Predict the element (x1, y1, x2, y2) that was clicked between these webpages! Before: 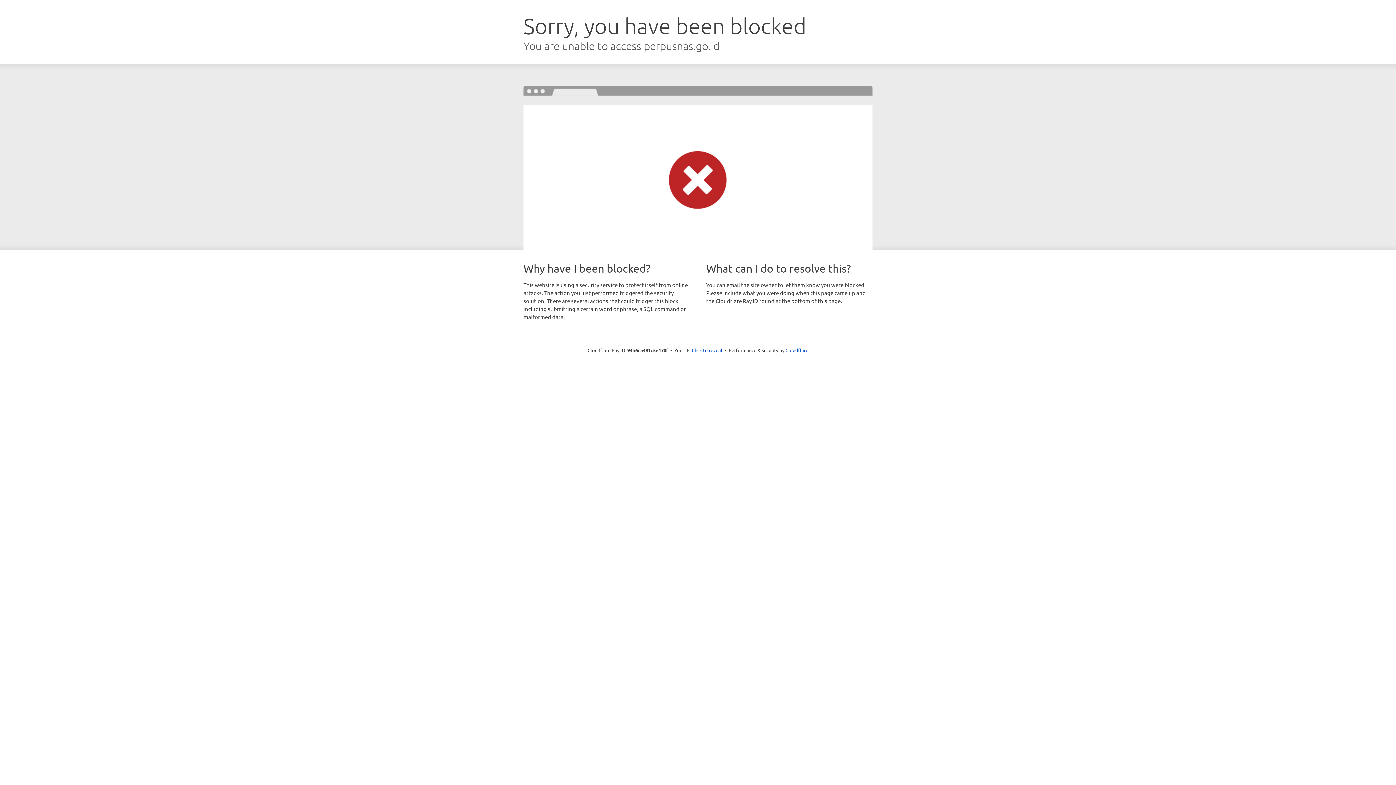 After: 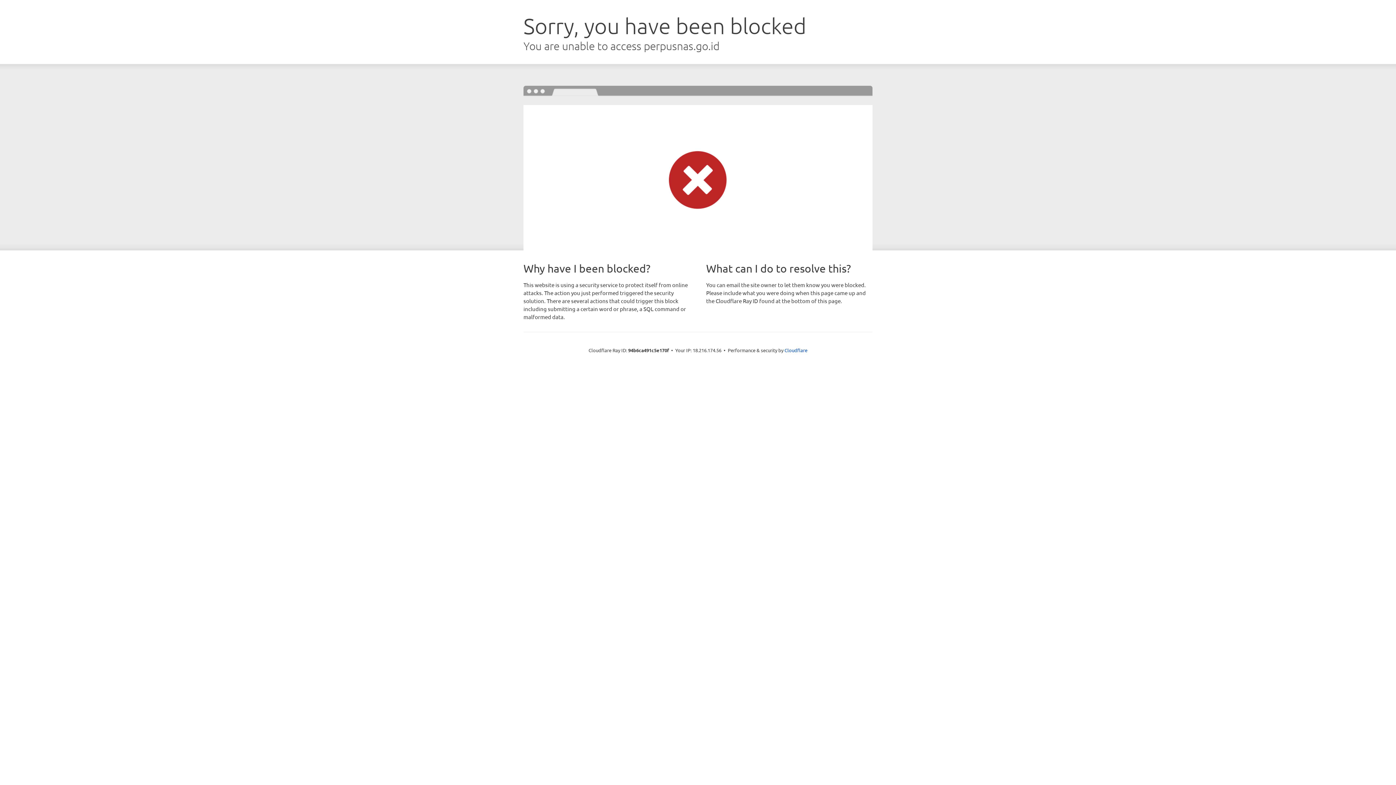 Action: label: Click to reveal bbox: (692, 346, 722, 353)